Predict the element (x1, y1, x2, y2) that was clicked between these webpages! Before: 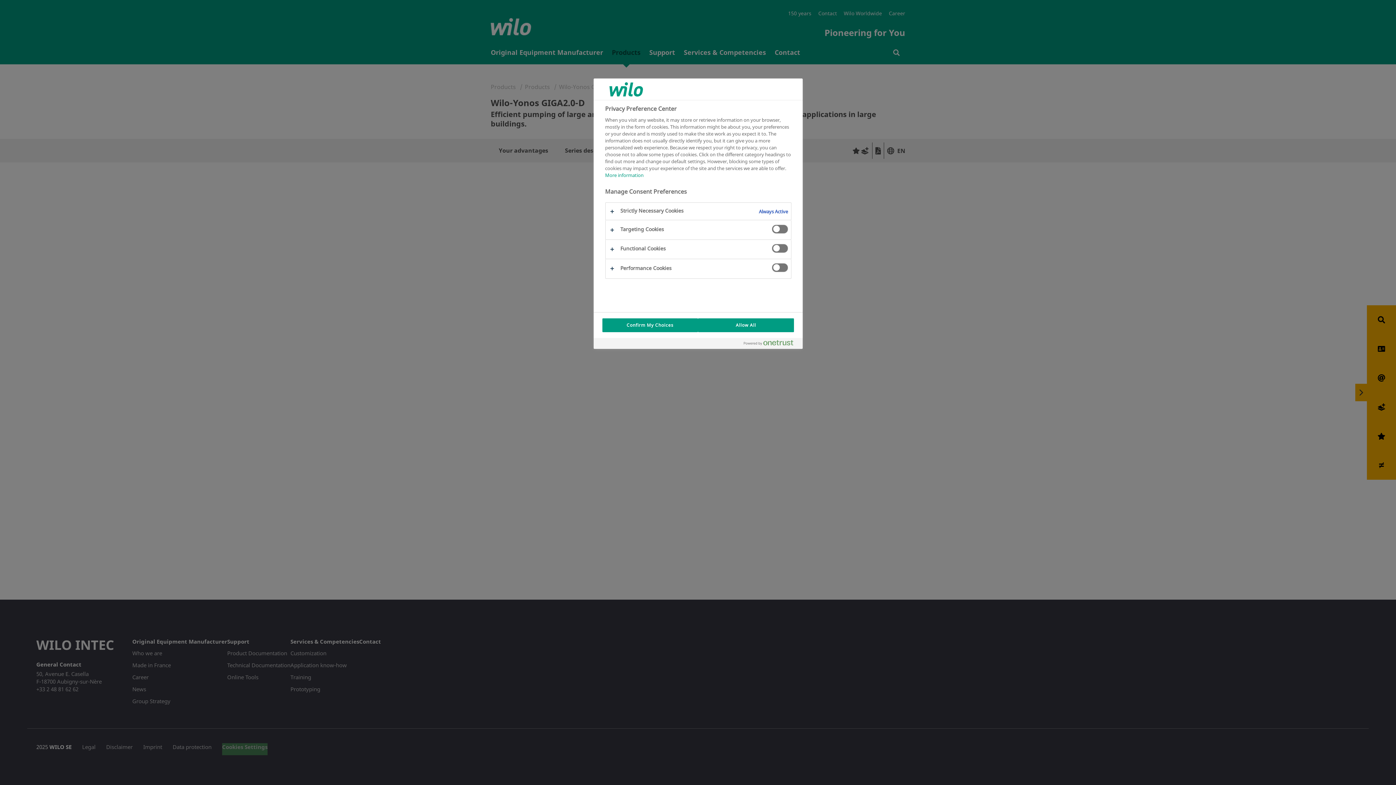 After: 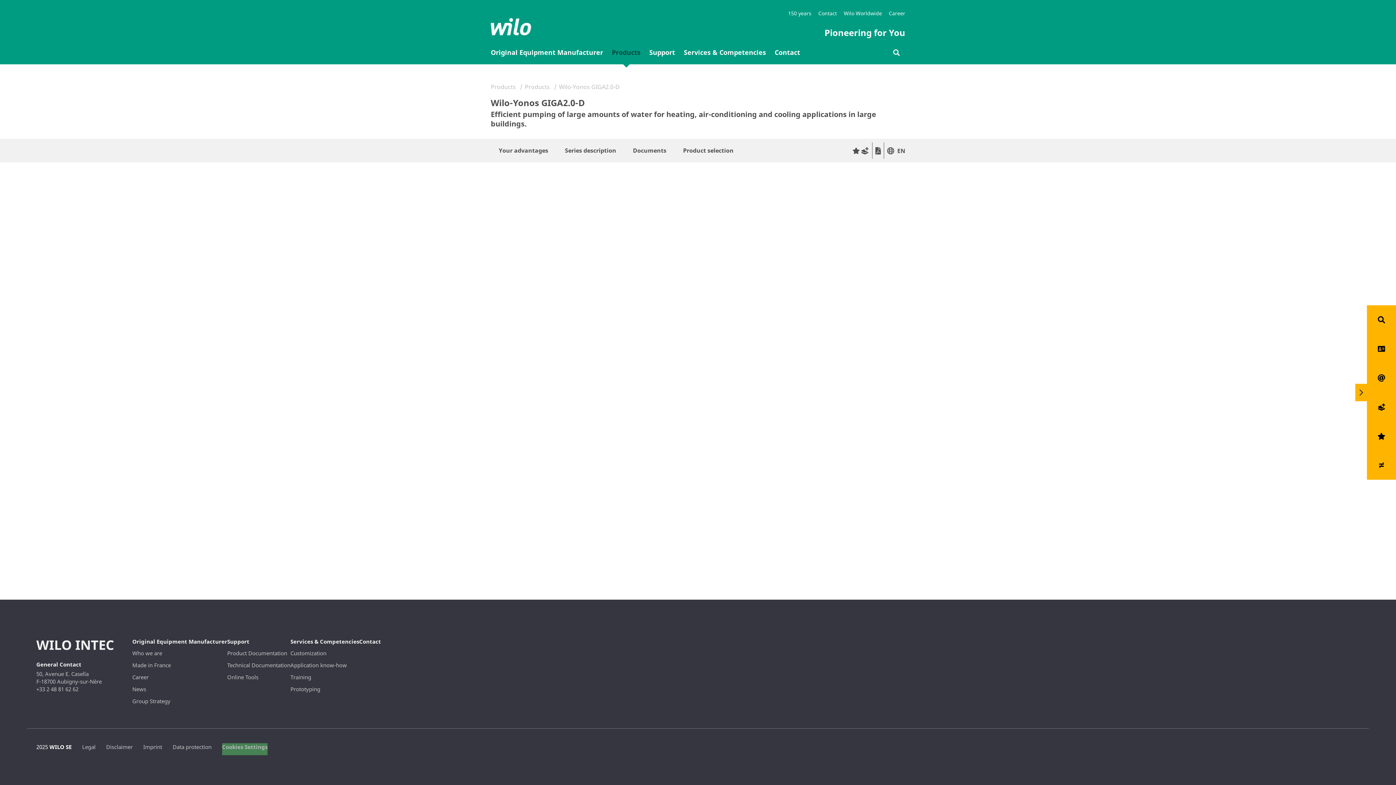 Action: bbox: (698, 318, 794, 332) label: Allow All